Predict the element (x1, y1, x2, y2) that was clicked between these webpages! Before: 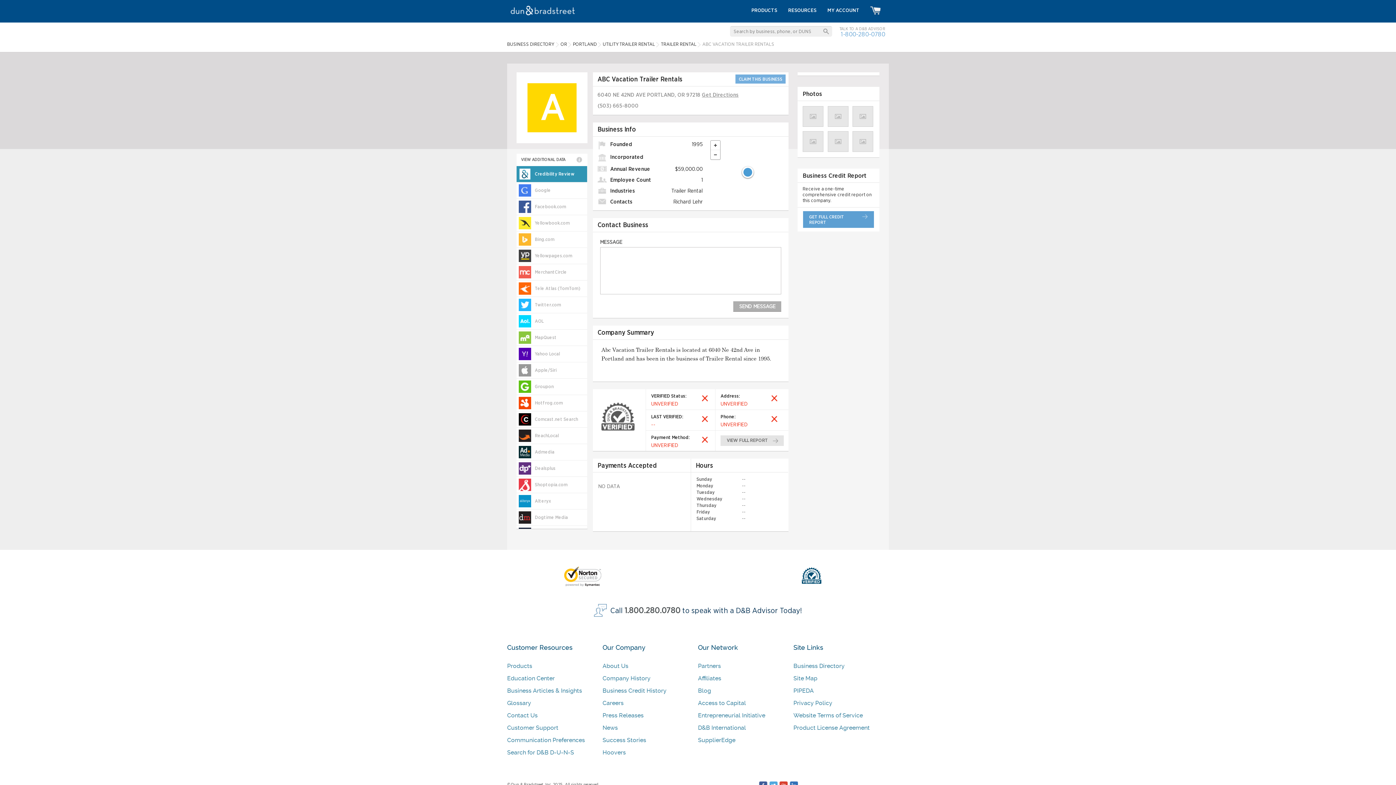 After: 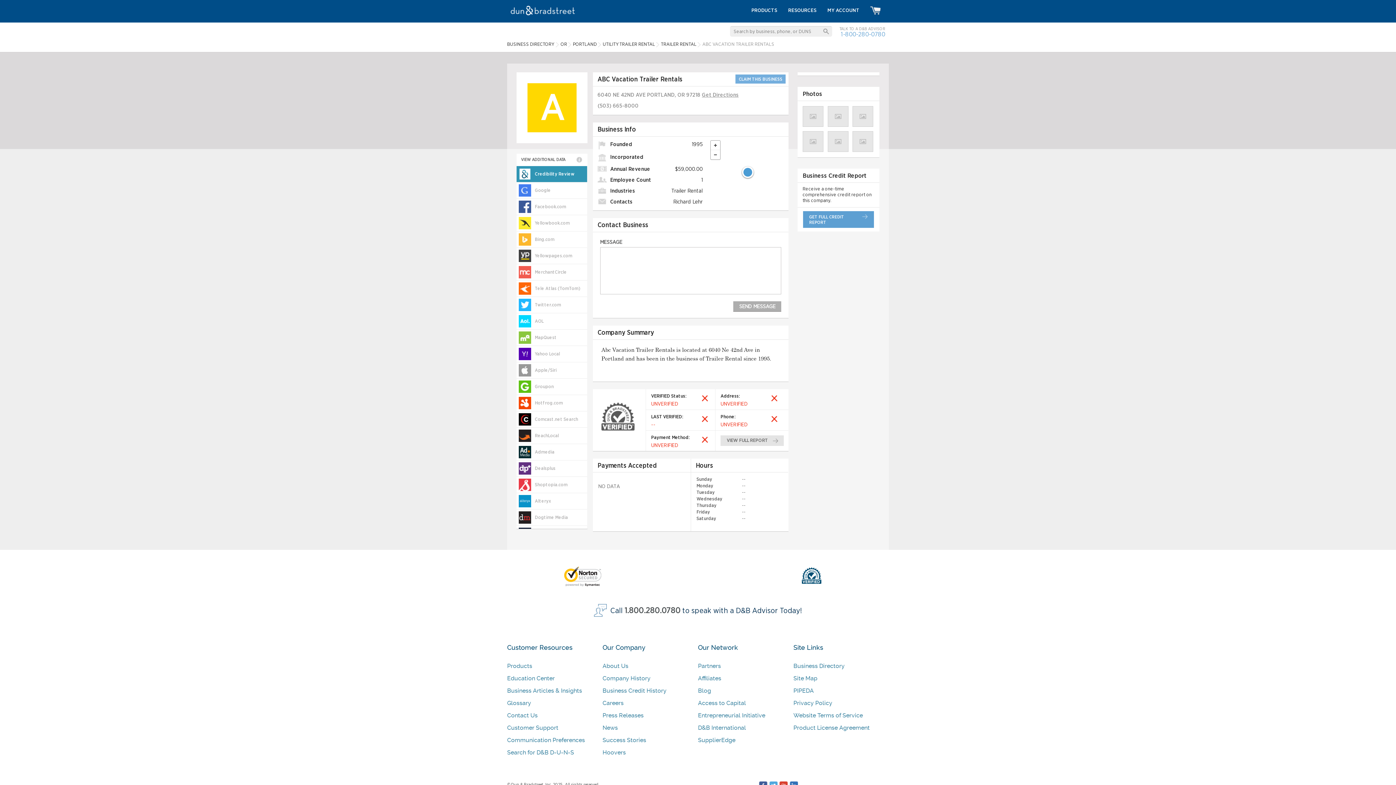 Action: label: 1.800.280.0780 bbox: (624, 607, 680, 615)